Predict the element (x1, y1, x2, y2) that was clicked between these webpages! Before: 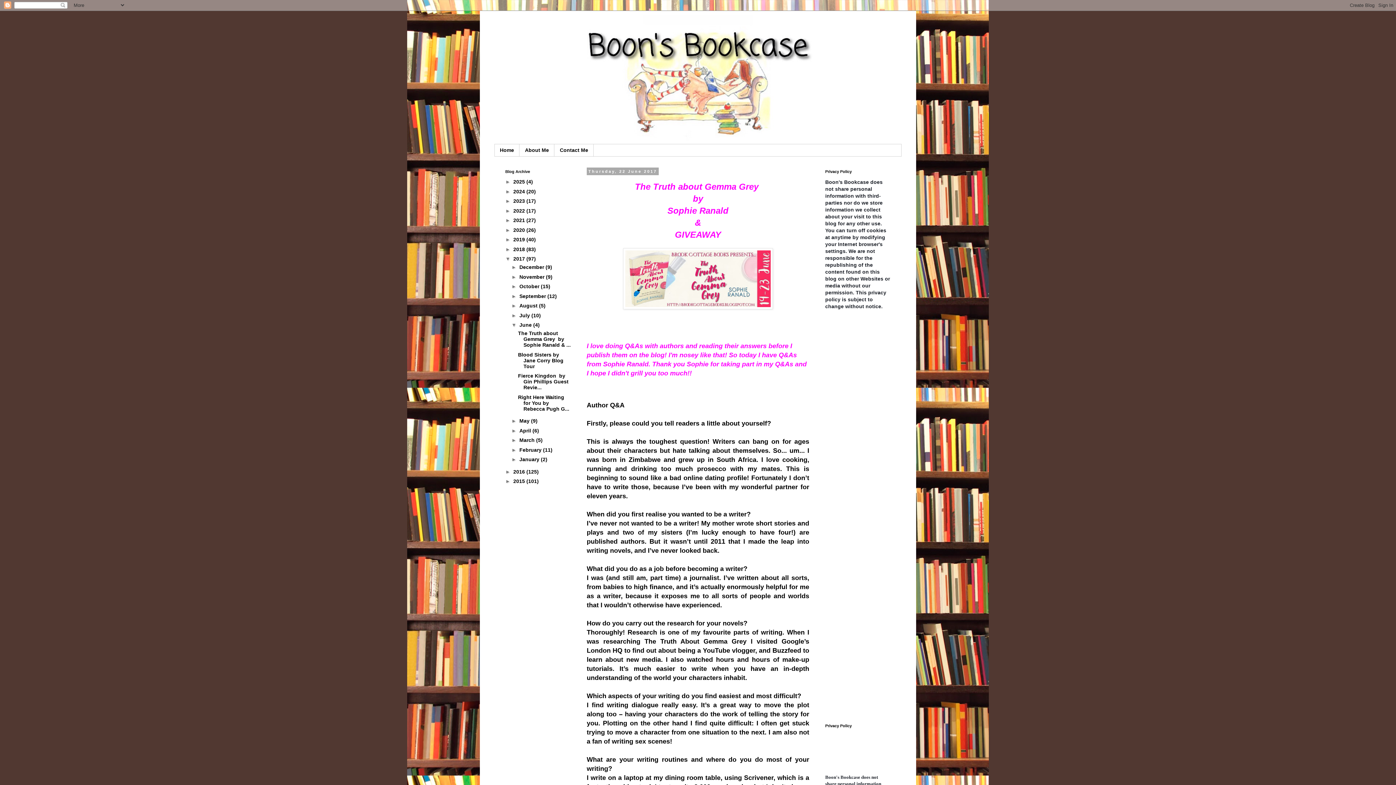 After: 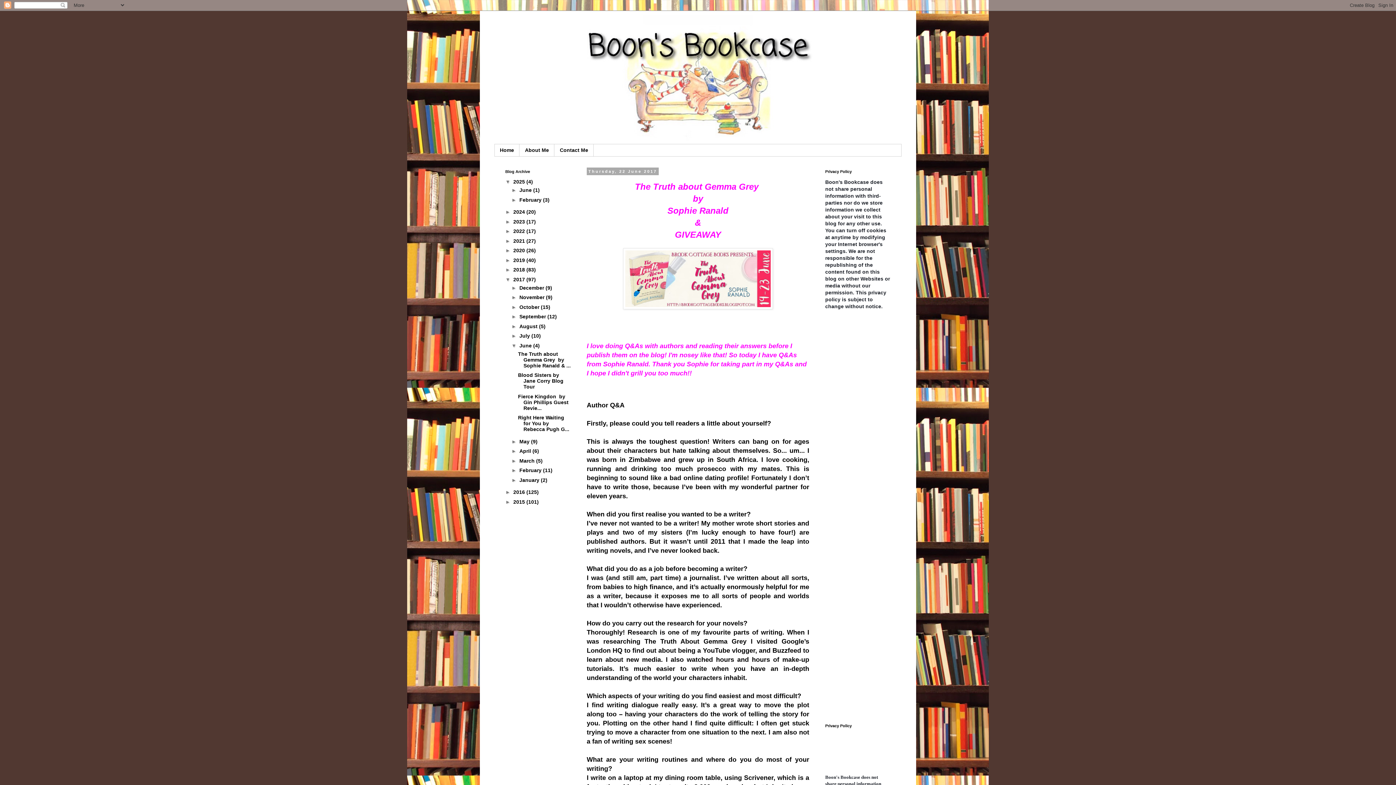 Action: label: ►   bbox: (505, 179, 513, 184)